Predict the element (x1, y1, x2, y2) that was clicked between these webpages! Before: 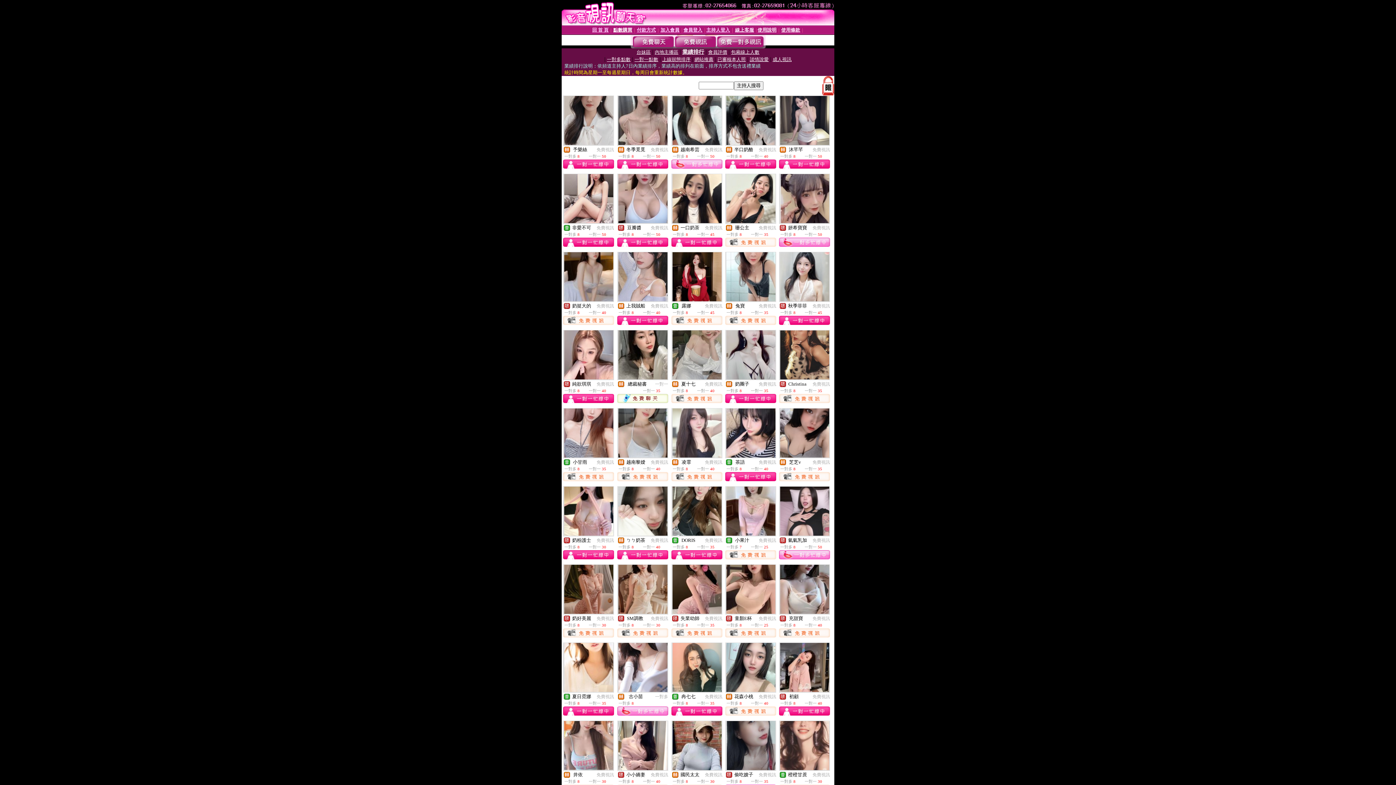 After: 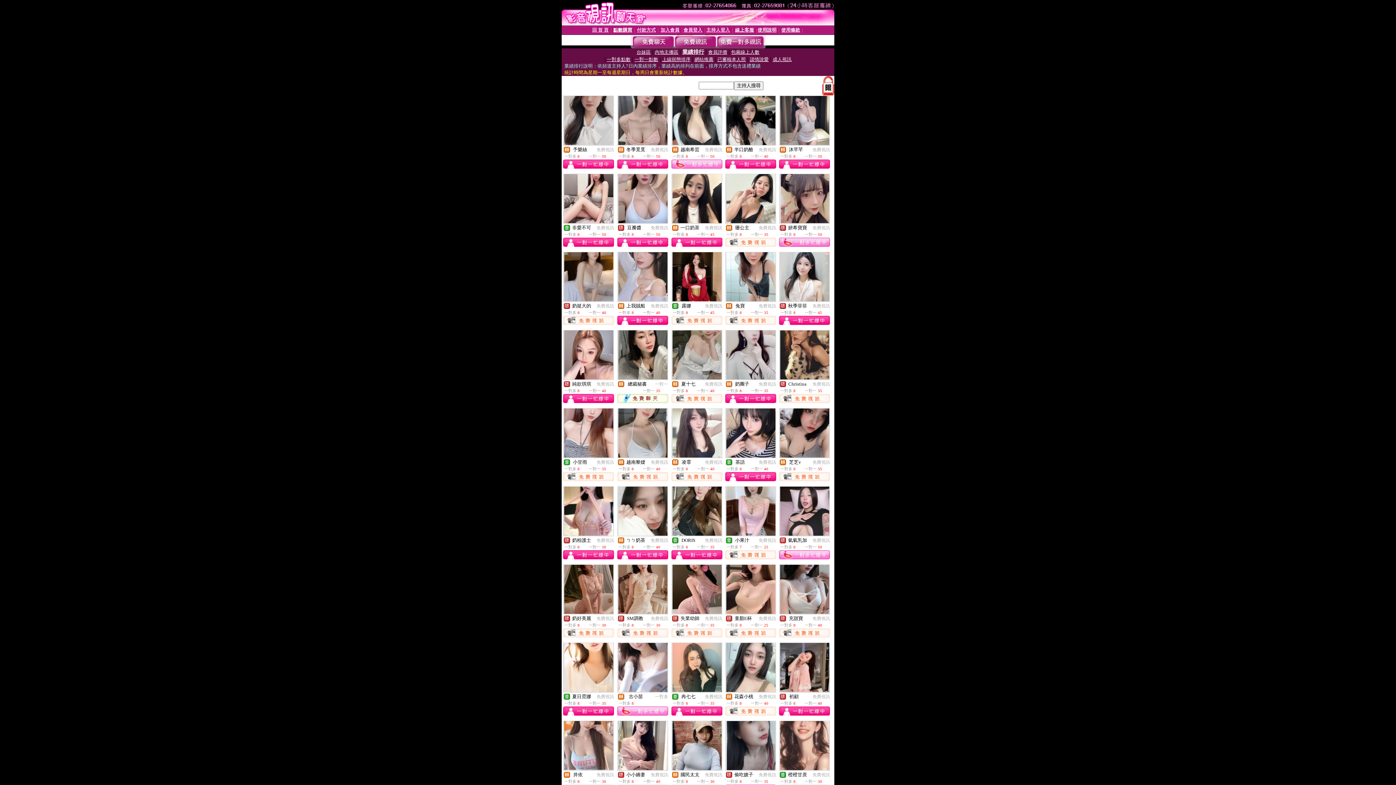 Action: bbox: (779, 632, 830, 638)